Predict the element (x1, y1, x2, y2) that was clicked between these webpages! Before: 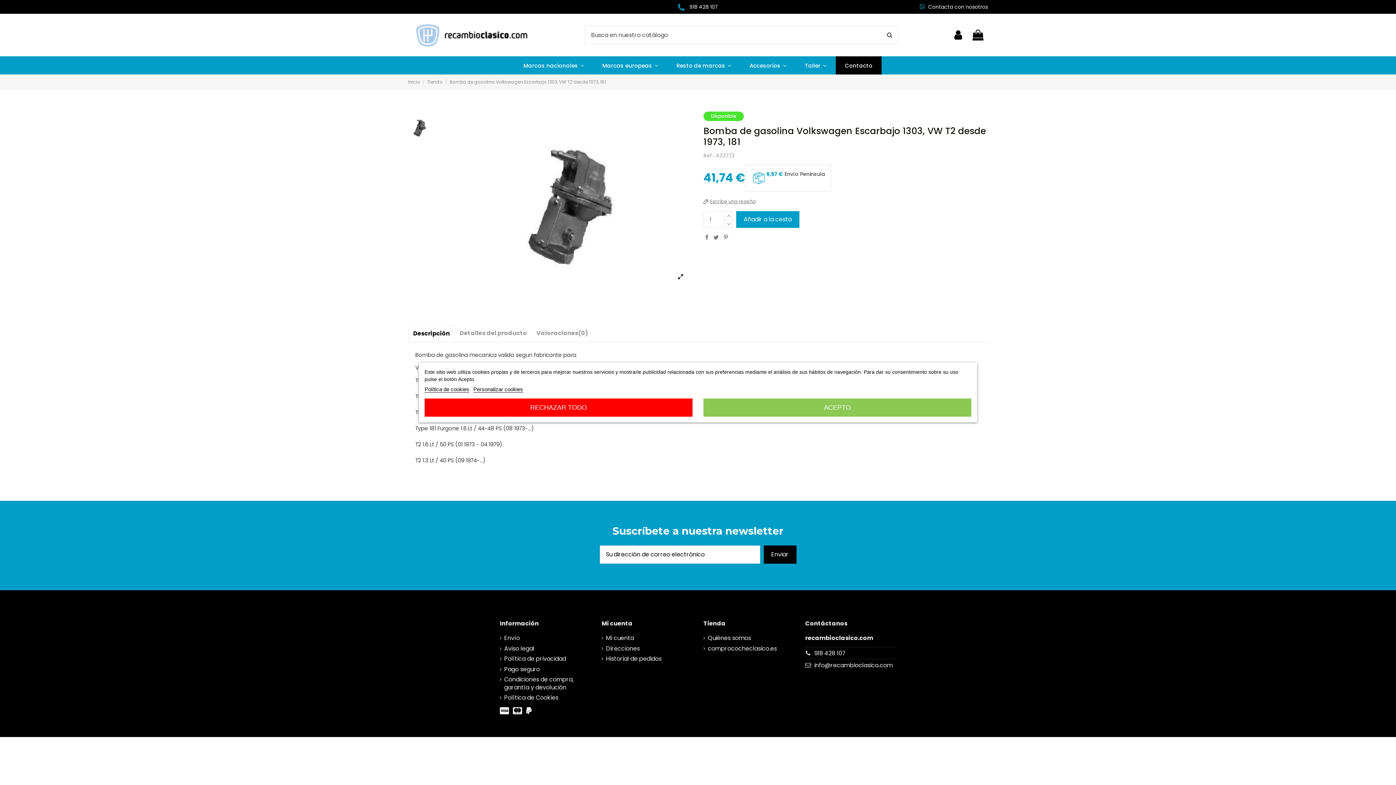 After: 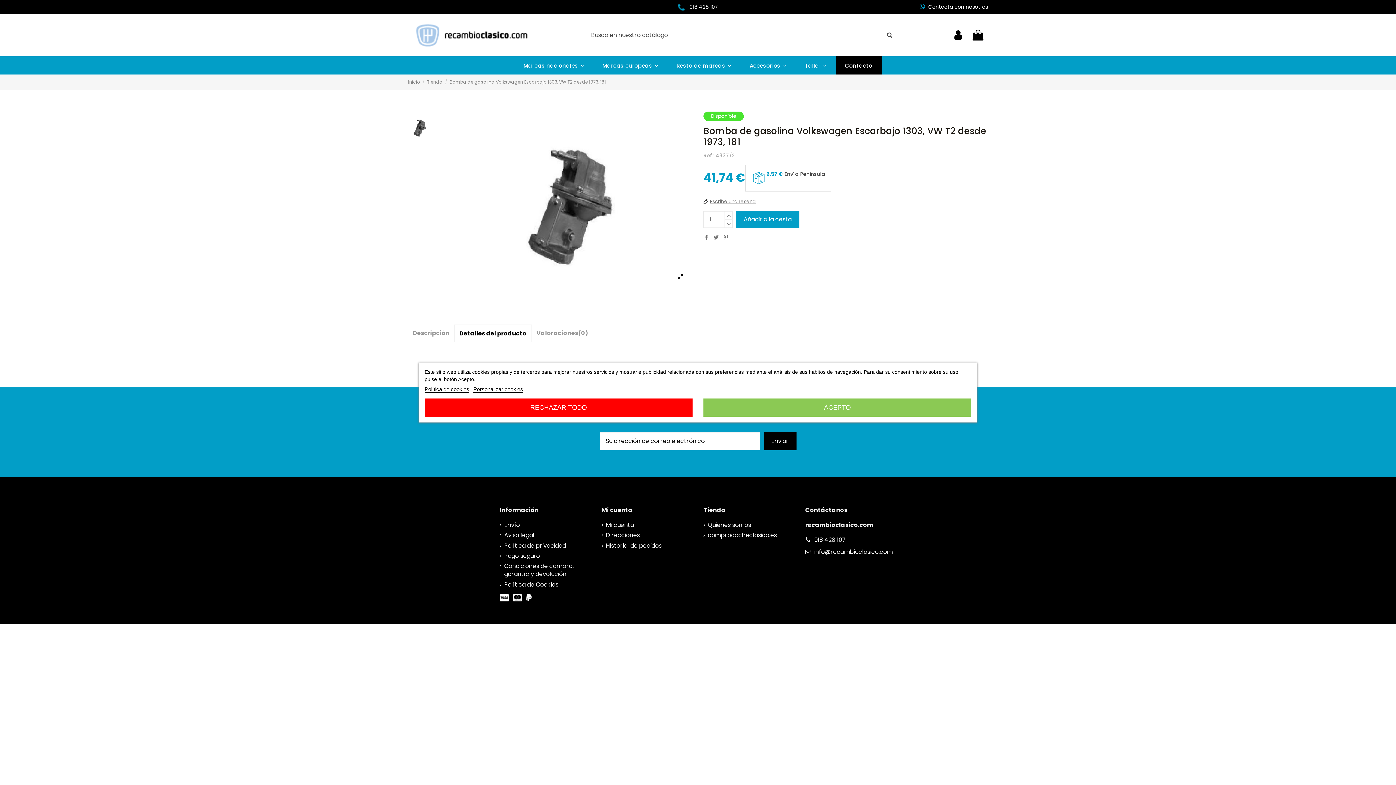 Action: bbox: (455, 324, 531, 342) label: Detalles del producto